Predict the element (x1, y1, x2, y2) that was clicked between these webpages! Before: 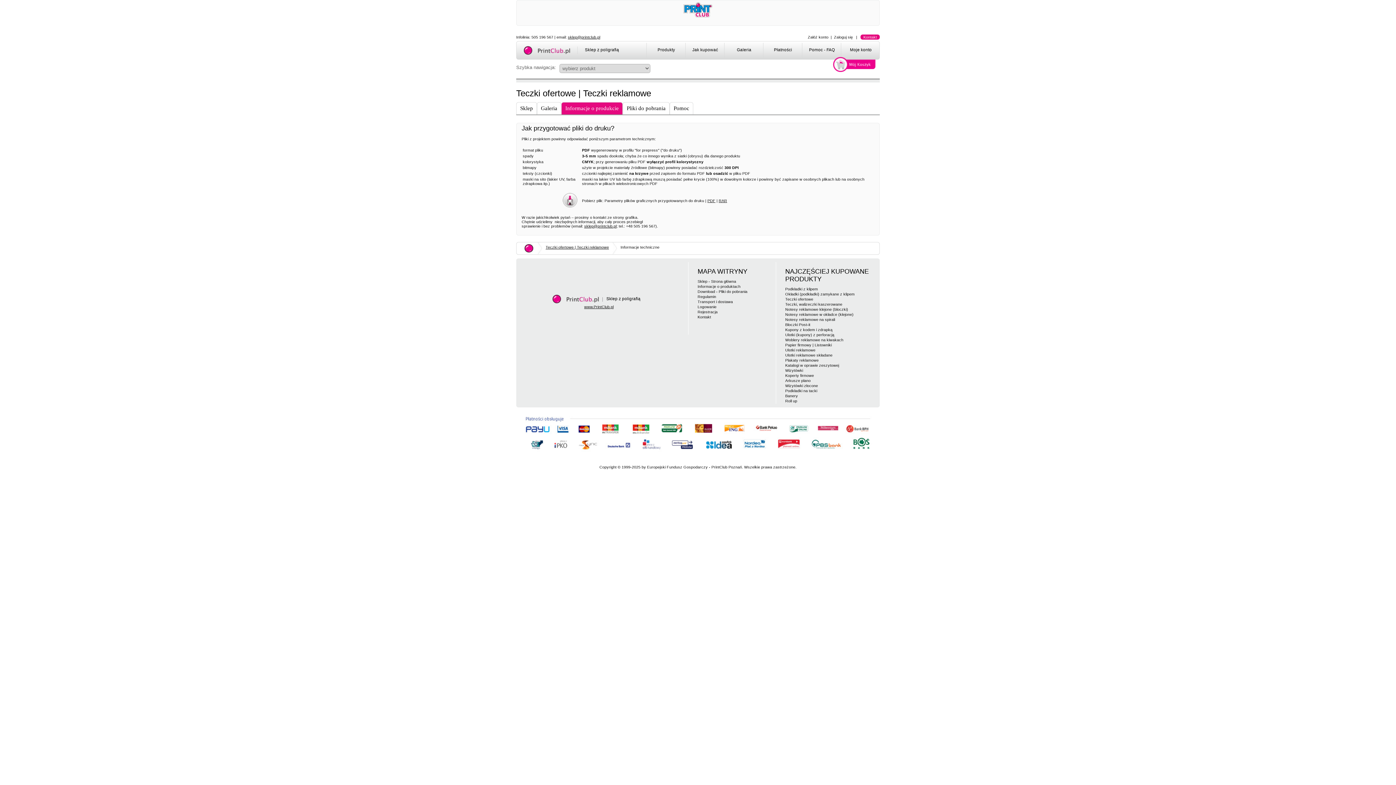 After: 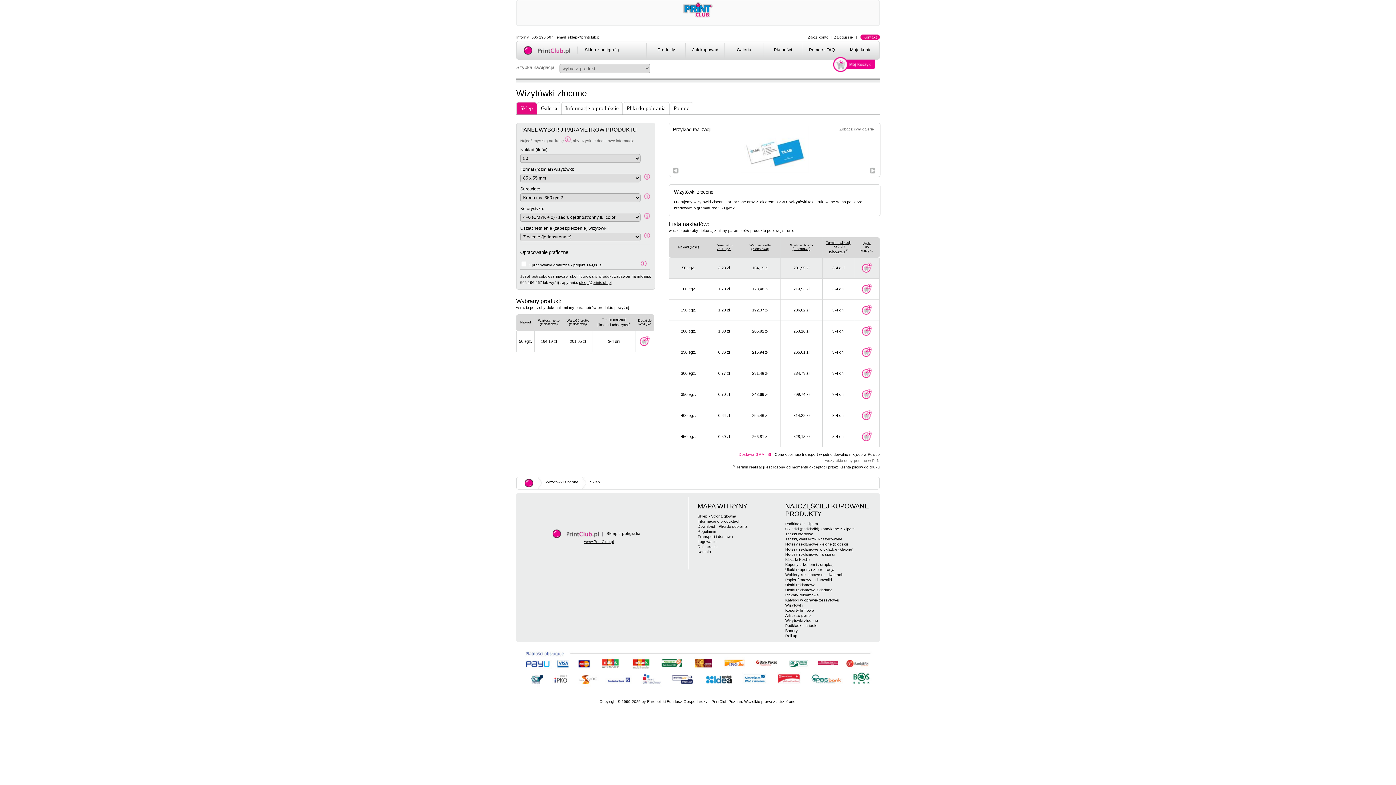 Action: label: Wizytówki złocone bbox: (785, 383, 880, 388)